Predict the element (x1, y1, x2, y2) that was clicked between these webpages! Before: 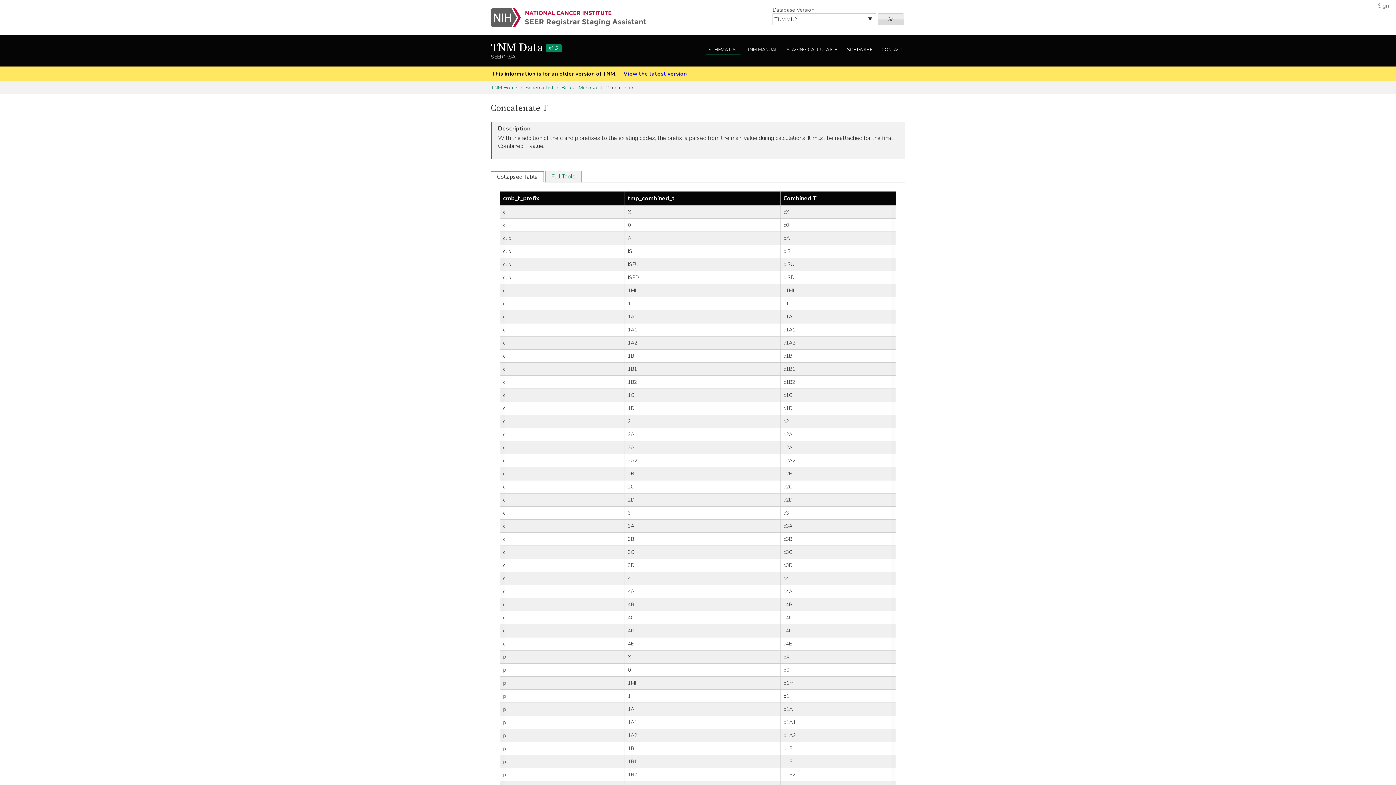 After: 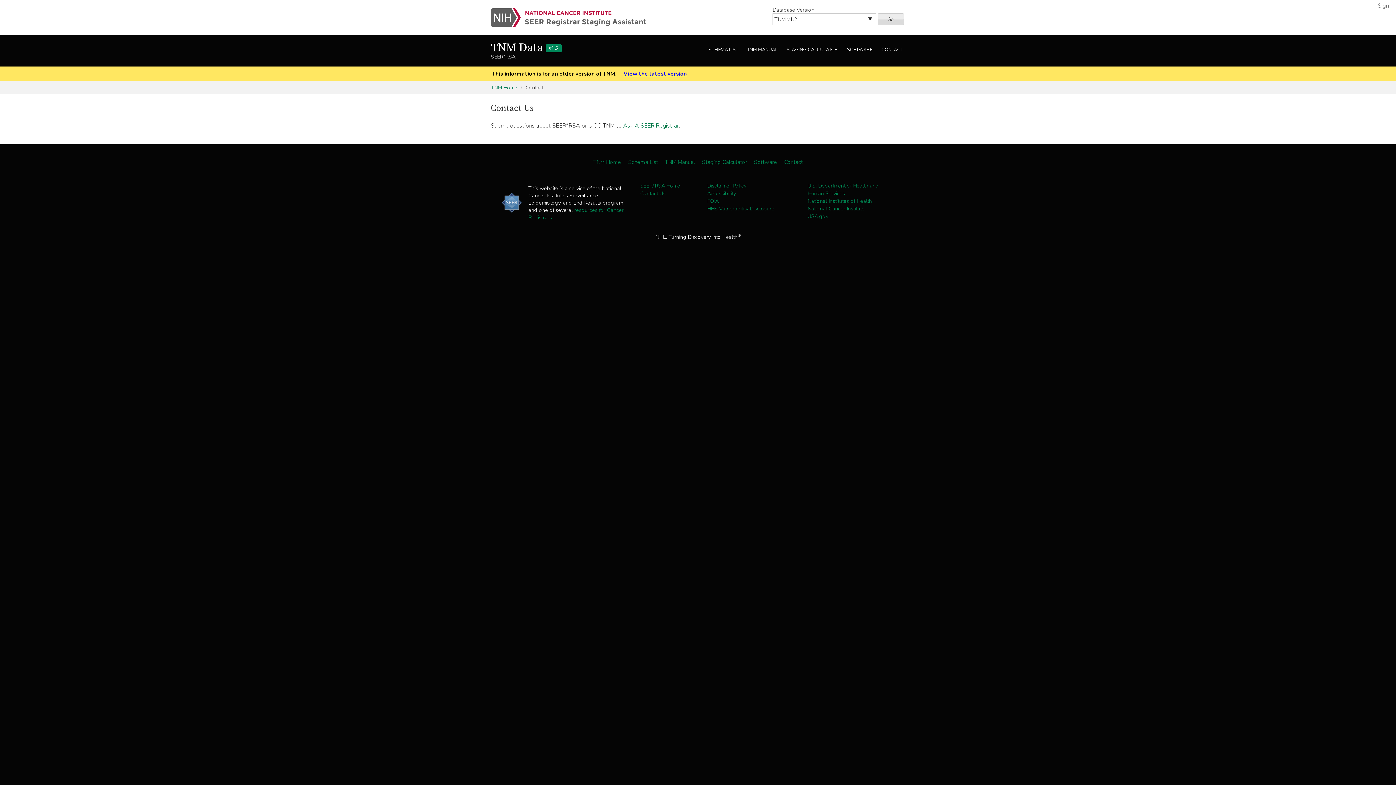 Action: bbox: (879, 45, 905, 55) label: CONTACT